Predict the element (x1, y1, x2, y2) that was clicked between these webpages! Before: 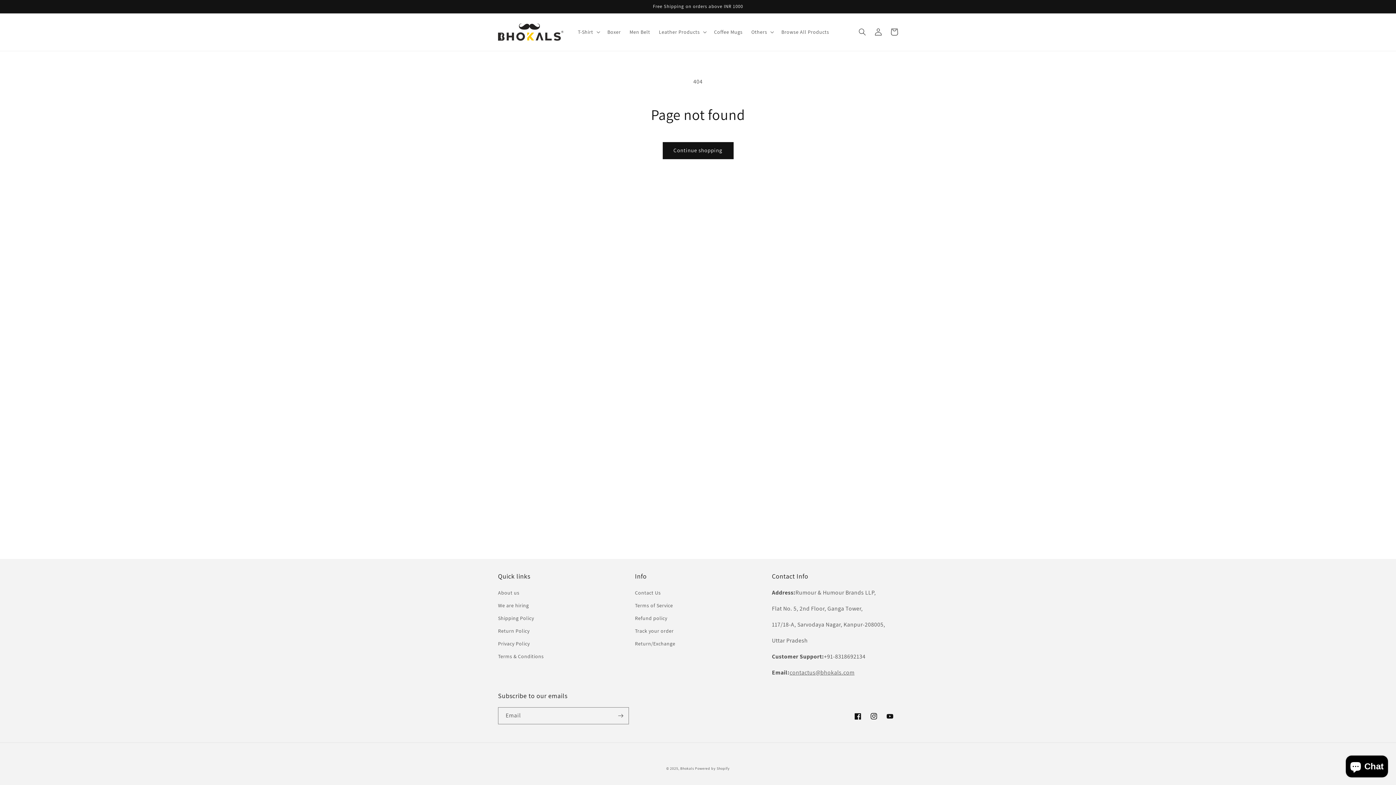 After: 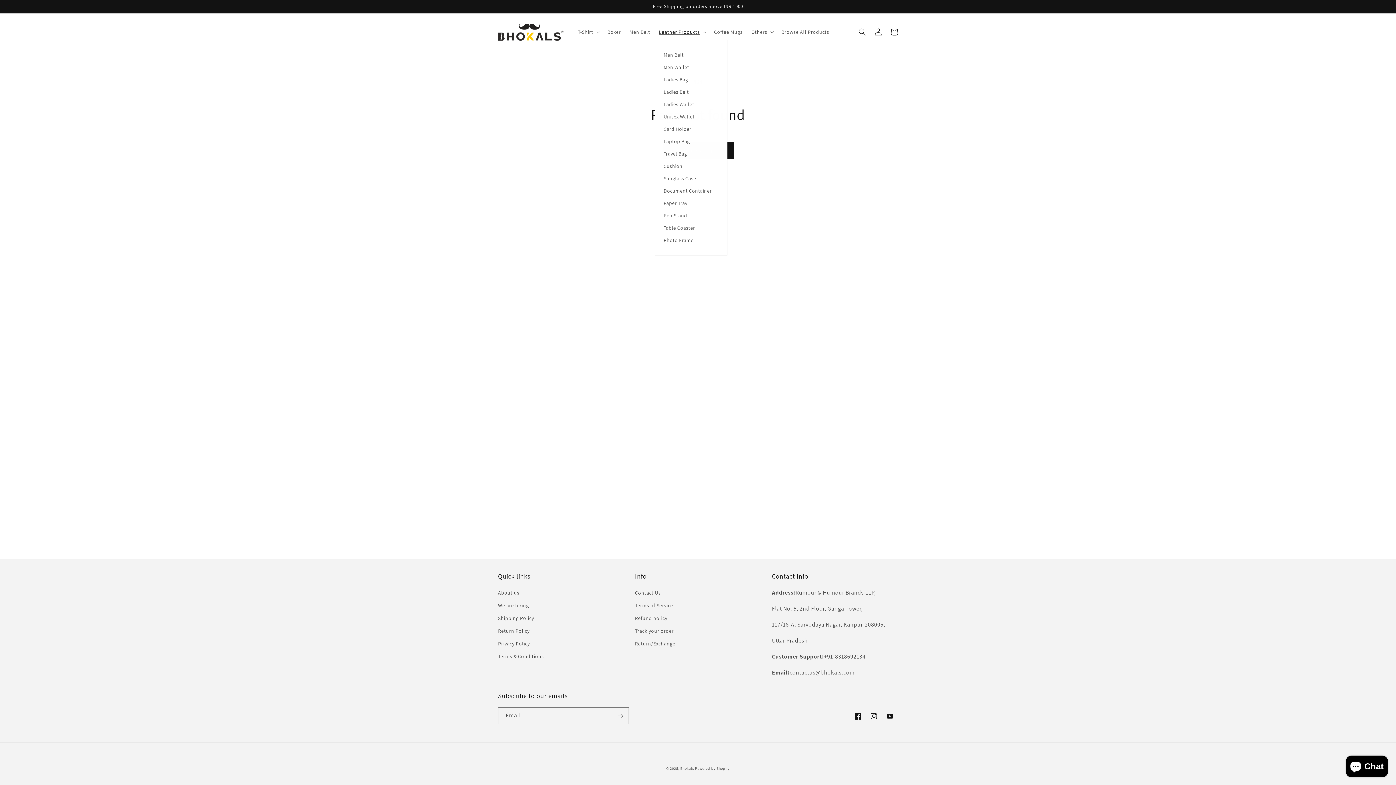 Action: bbox: (654, 24, 709, 39) label: Leather Products